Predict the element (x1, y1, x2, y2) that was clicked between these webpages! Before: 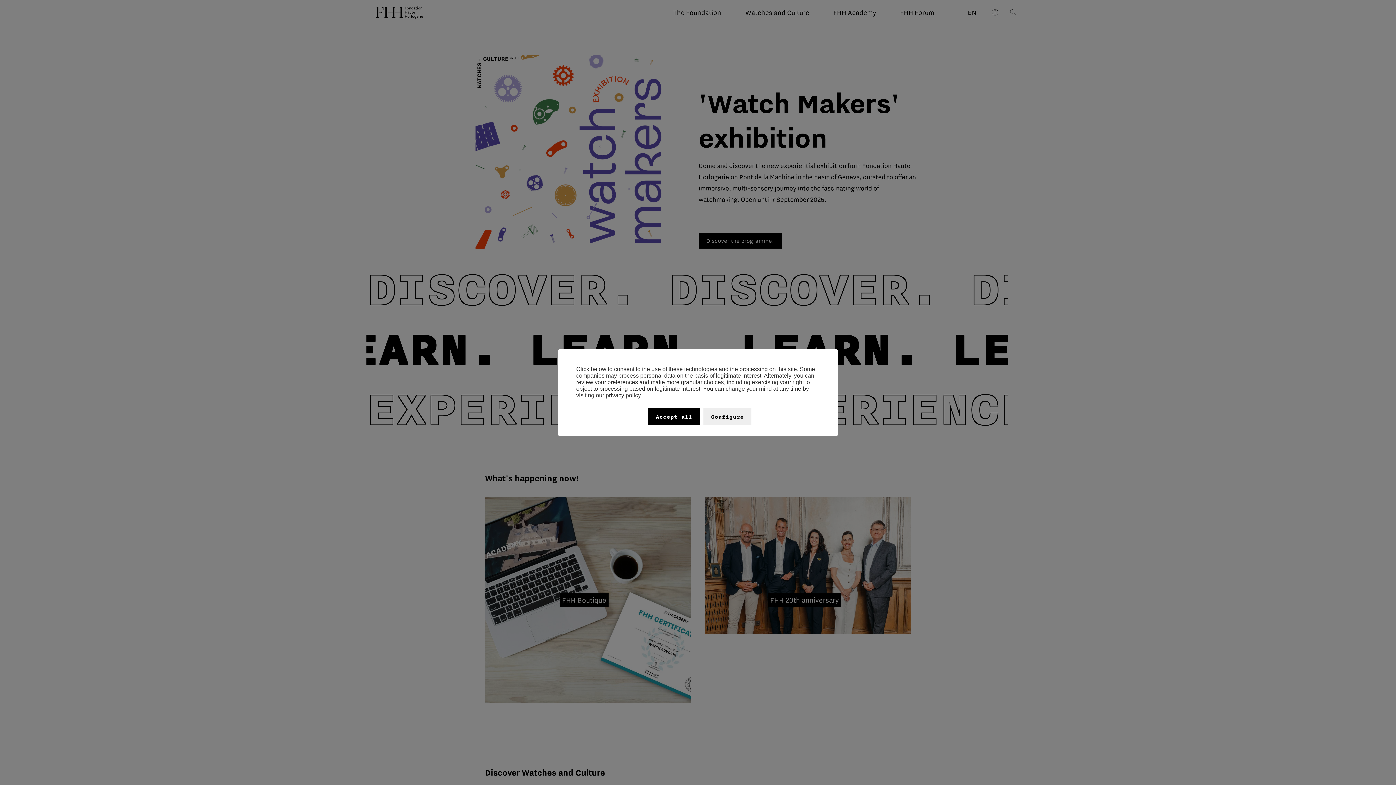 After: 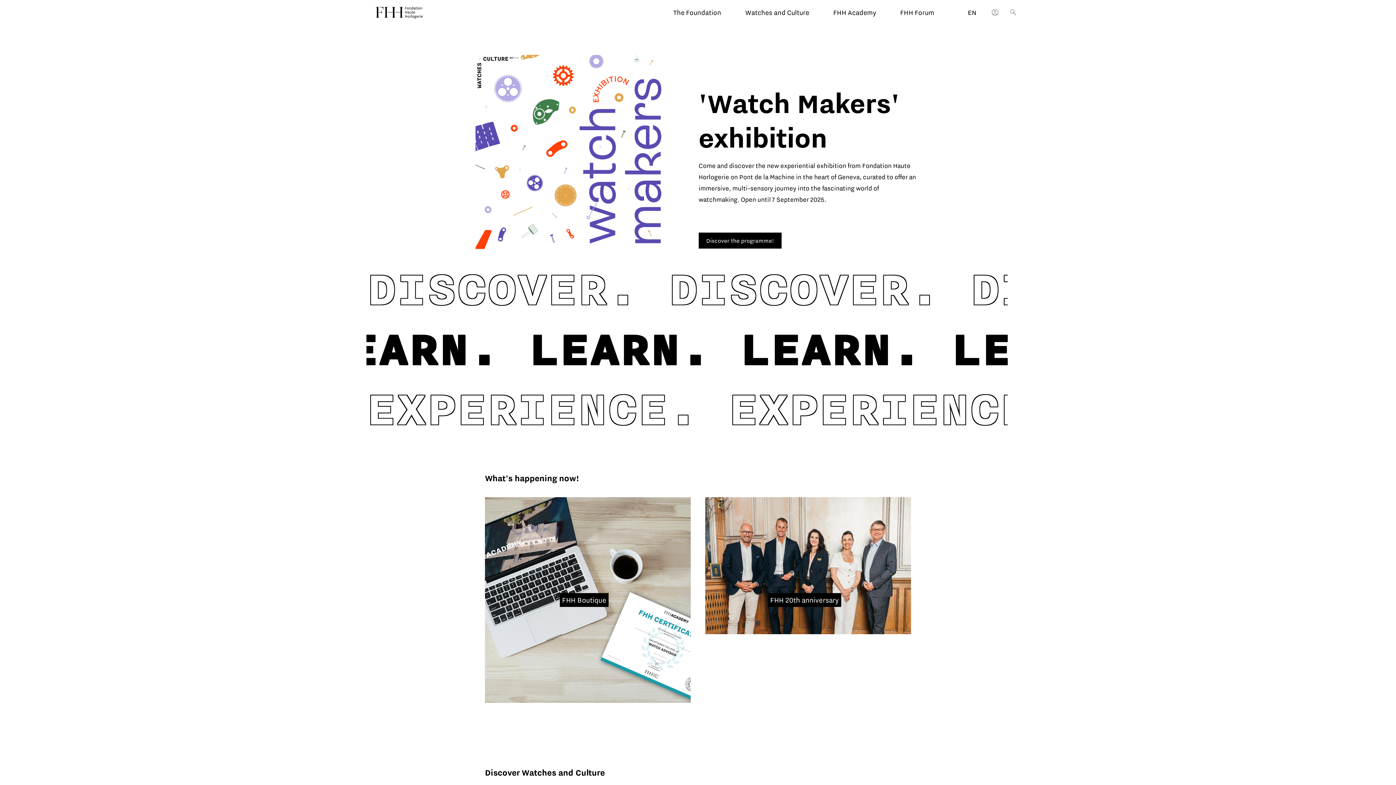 Action: label: Accept all bbox: (648, 408, 700, 425)